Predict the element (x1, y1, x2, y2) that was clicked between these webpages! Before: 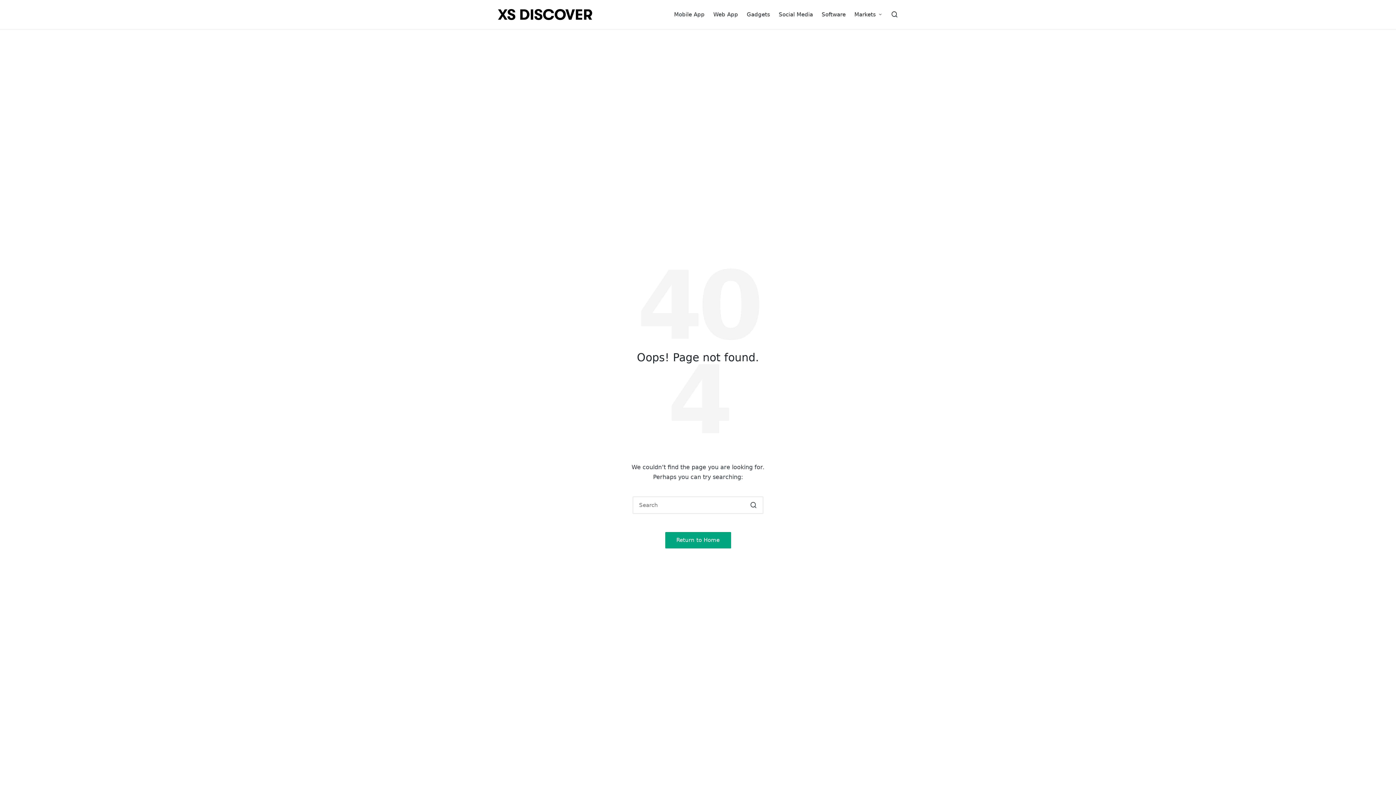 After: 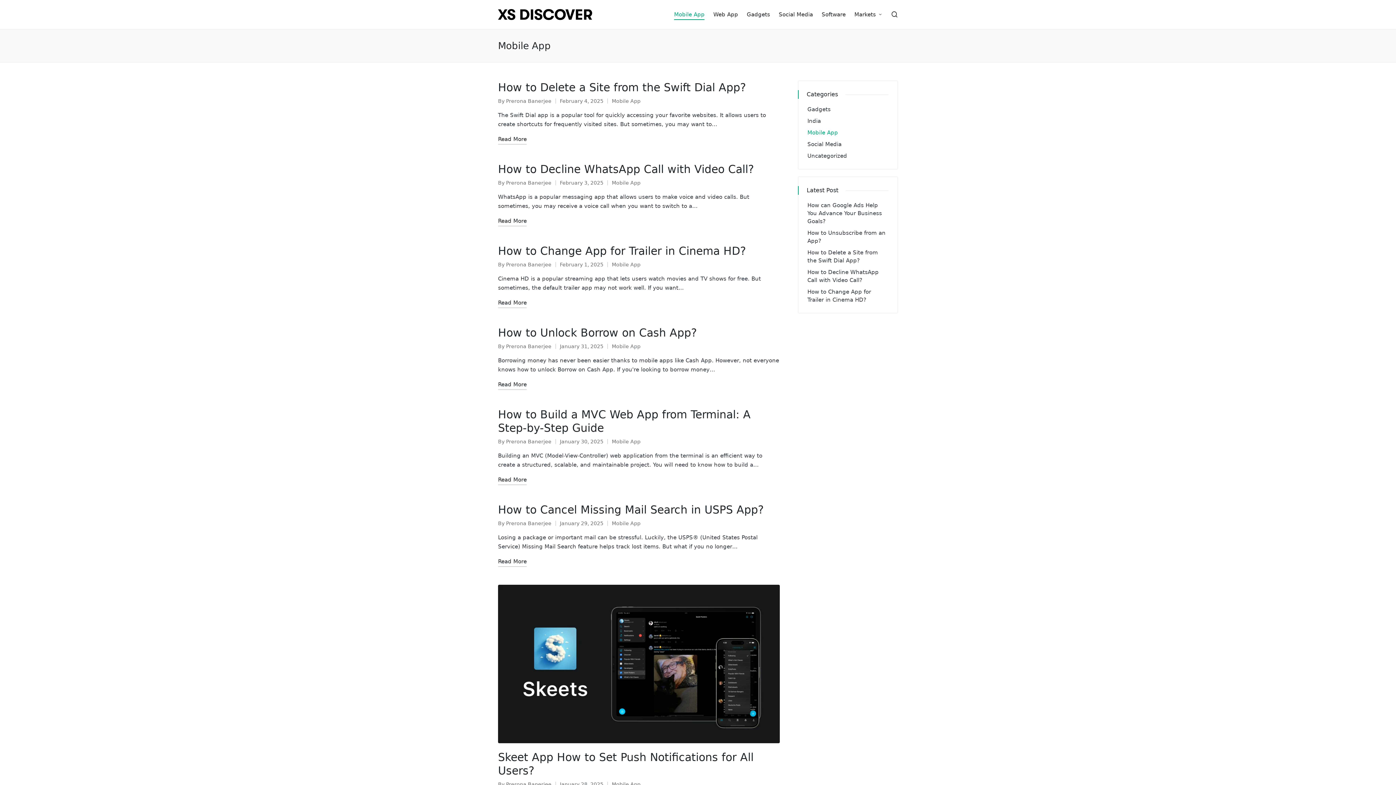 Action: bbox: (674, 9, 704, 19) label: Mobile App